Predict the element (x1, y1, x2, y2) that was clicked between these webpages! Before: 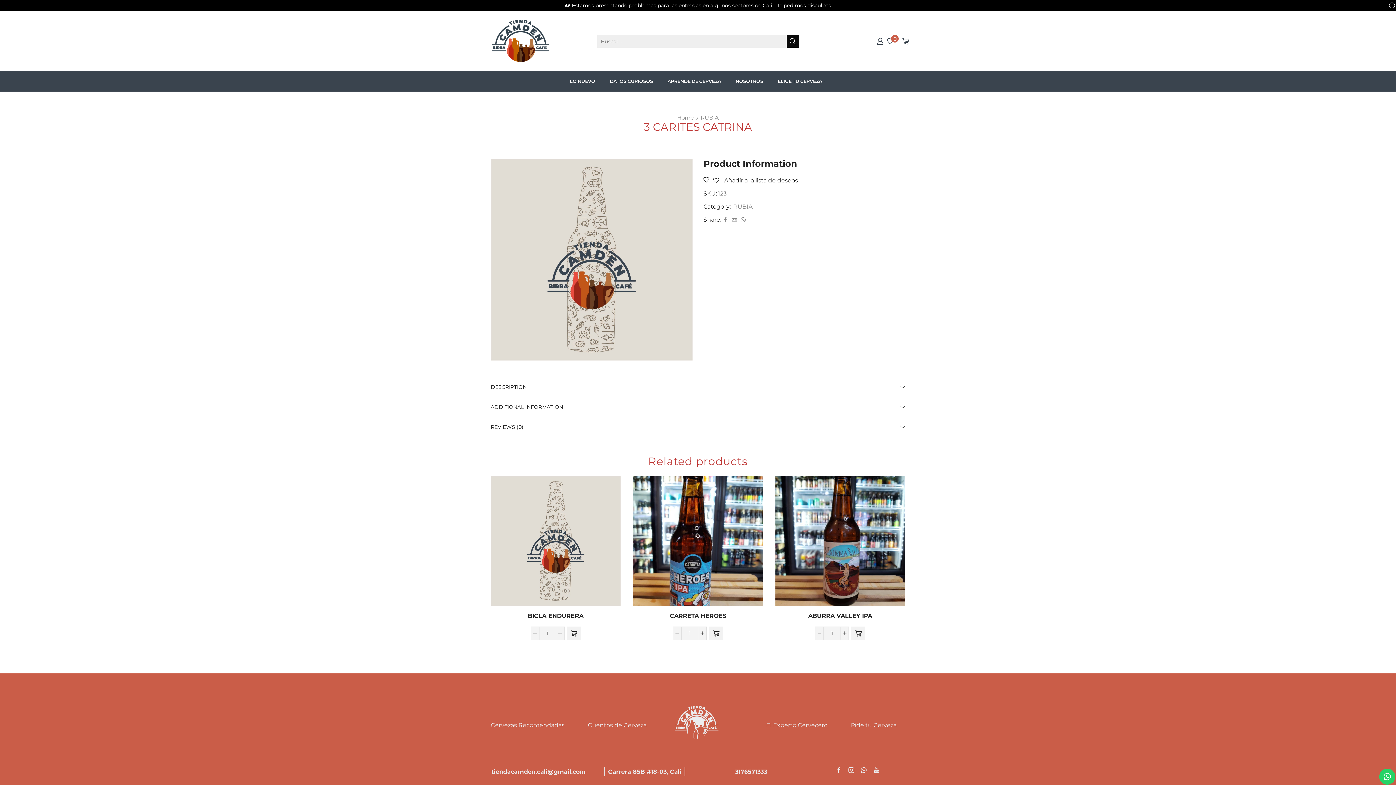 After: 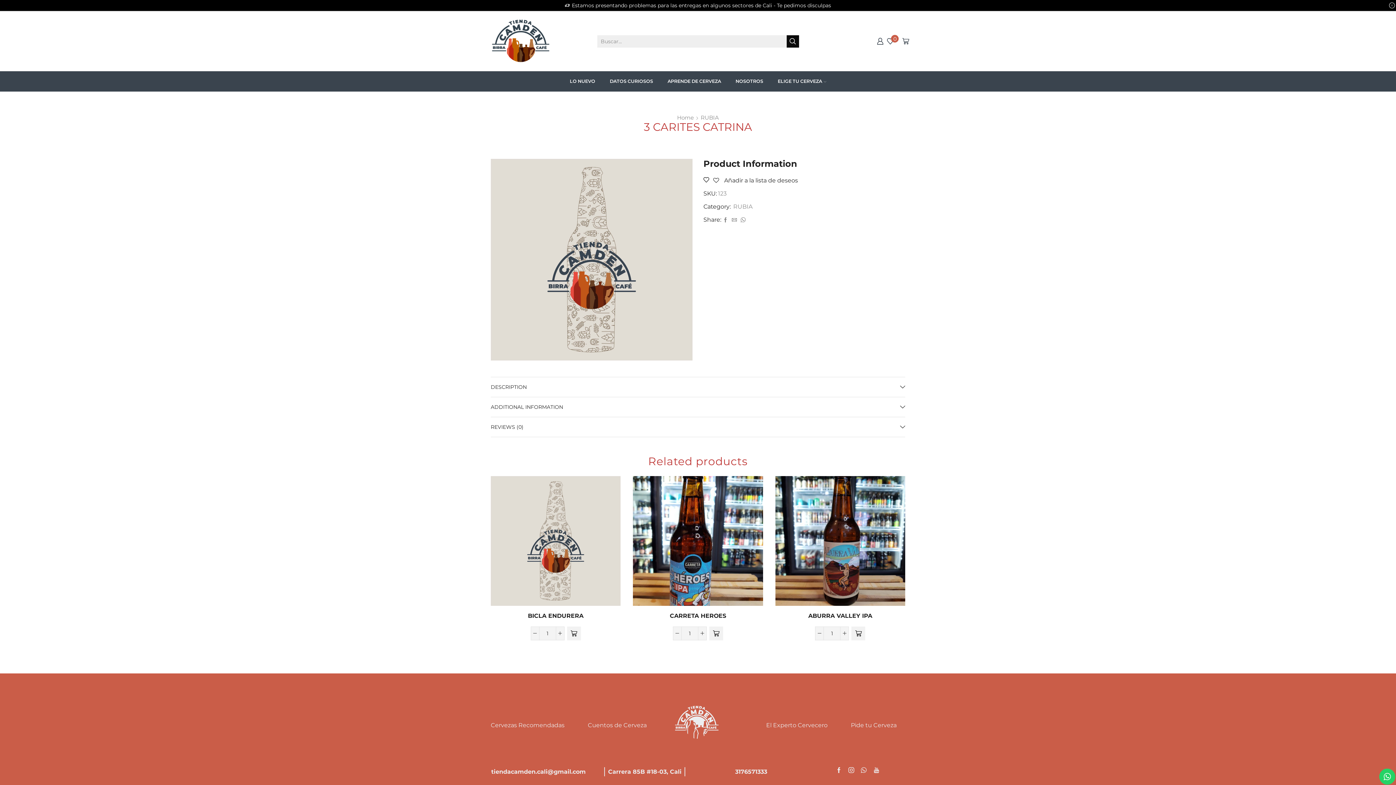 Action: bbox: (490, 722, 566, 729) label: Cervezas Recomendadas 